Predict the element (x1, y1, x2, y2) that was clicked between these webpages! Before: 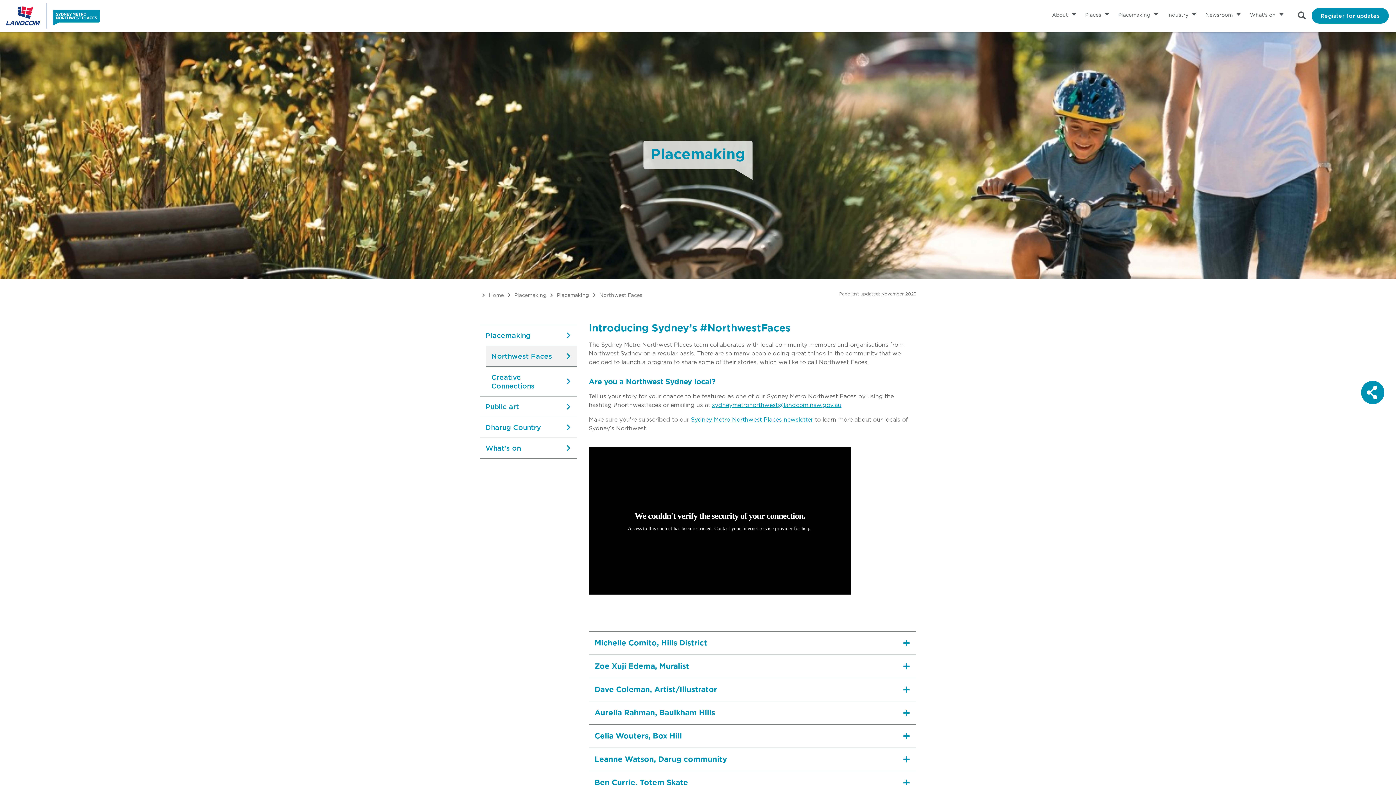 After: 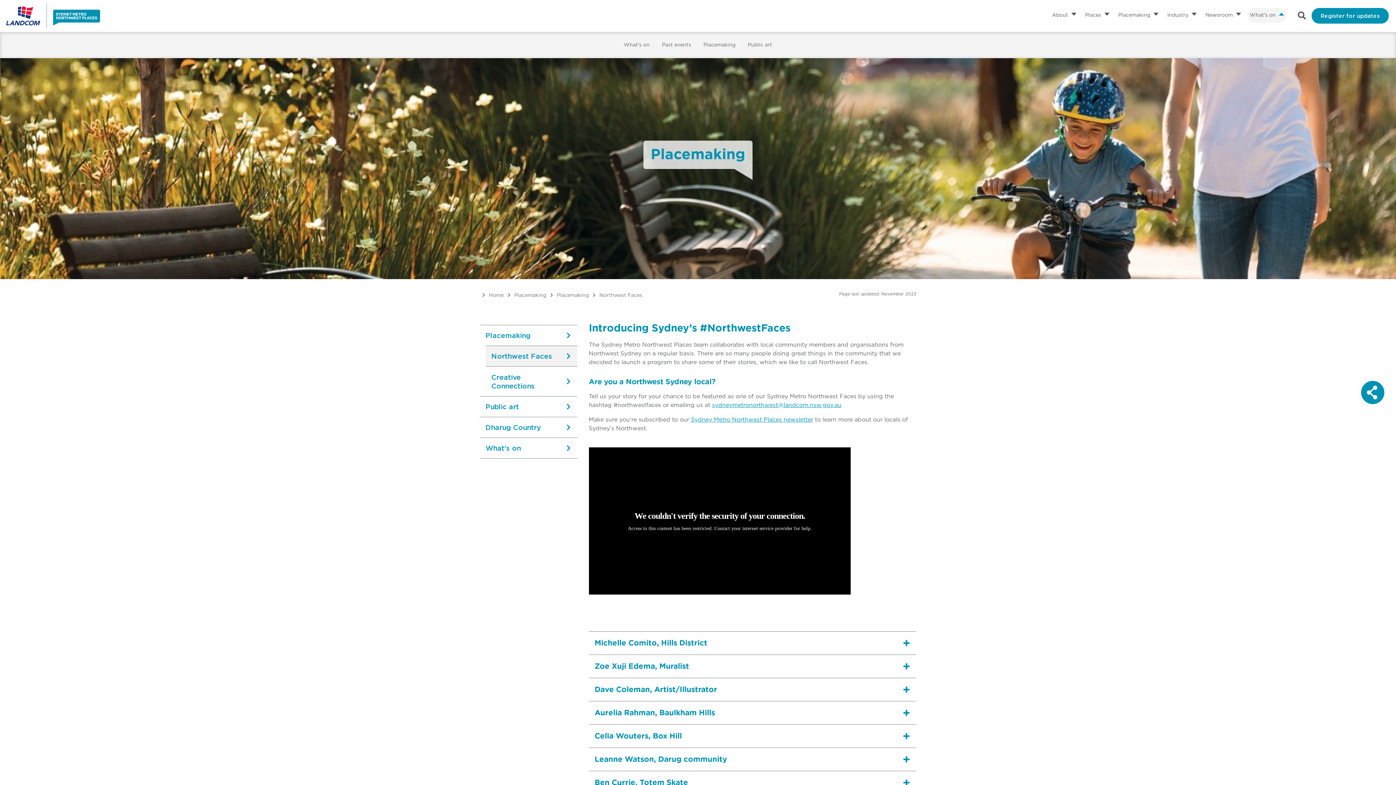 Action: bbox: (1276, 7, 1286, 22)